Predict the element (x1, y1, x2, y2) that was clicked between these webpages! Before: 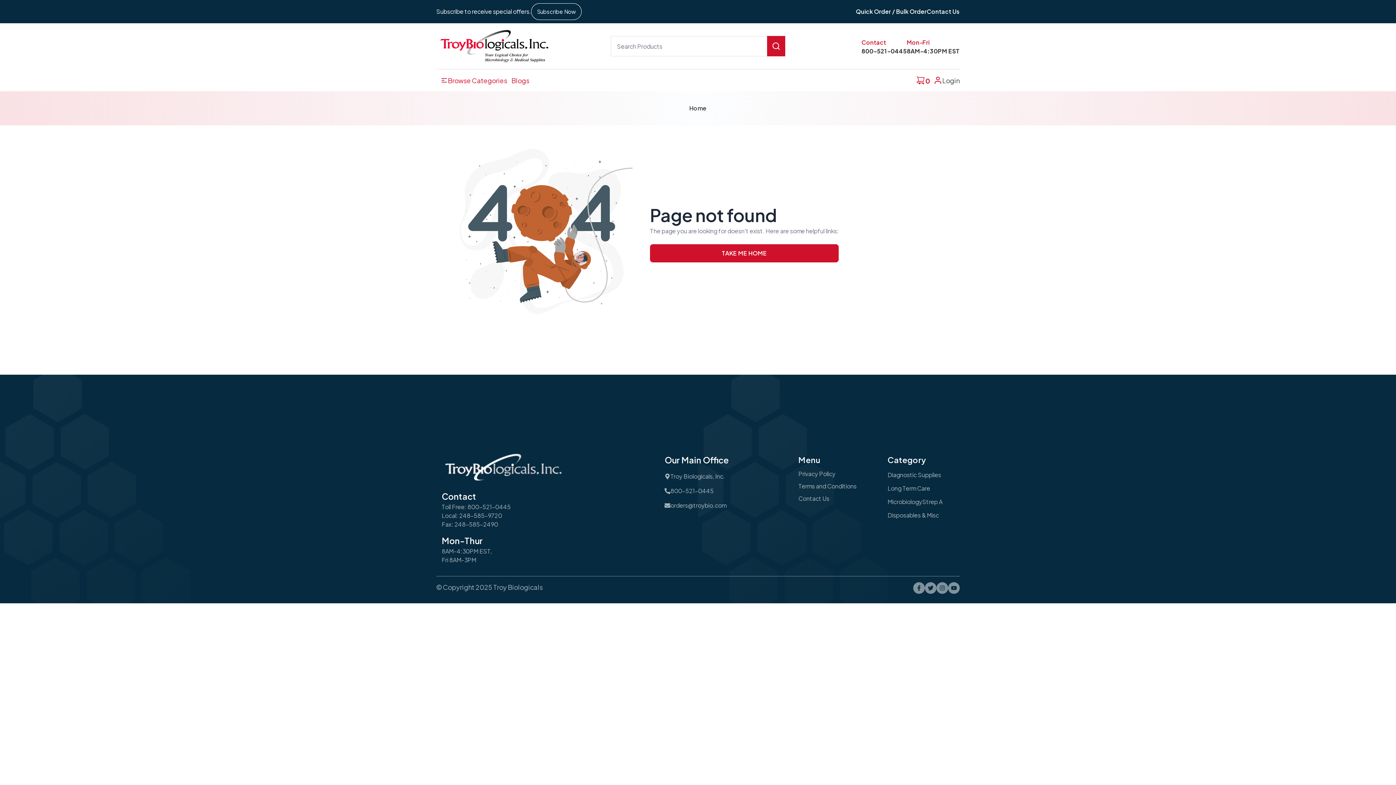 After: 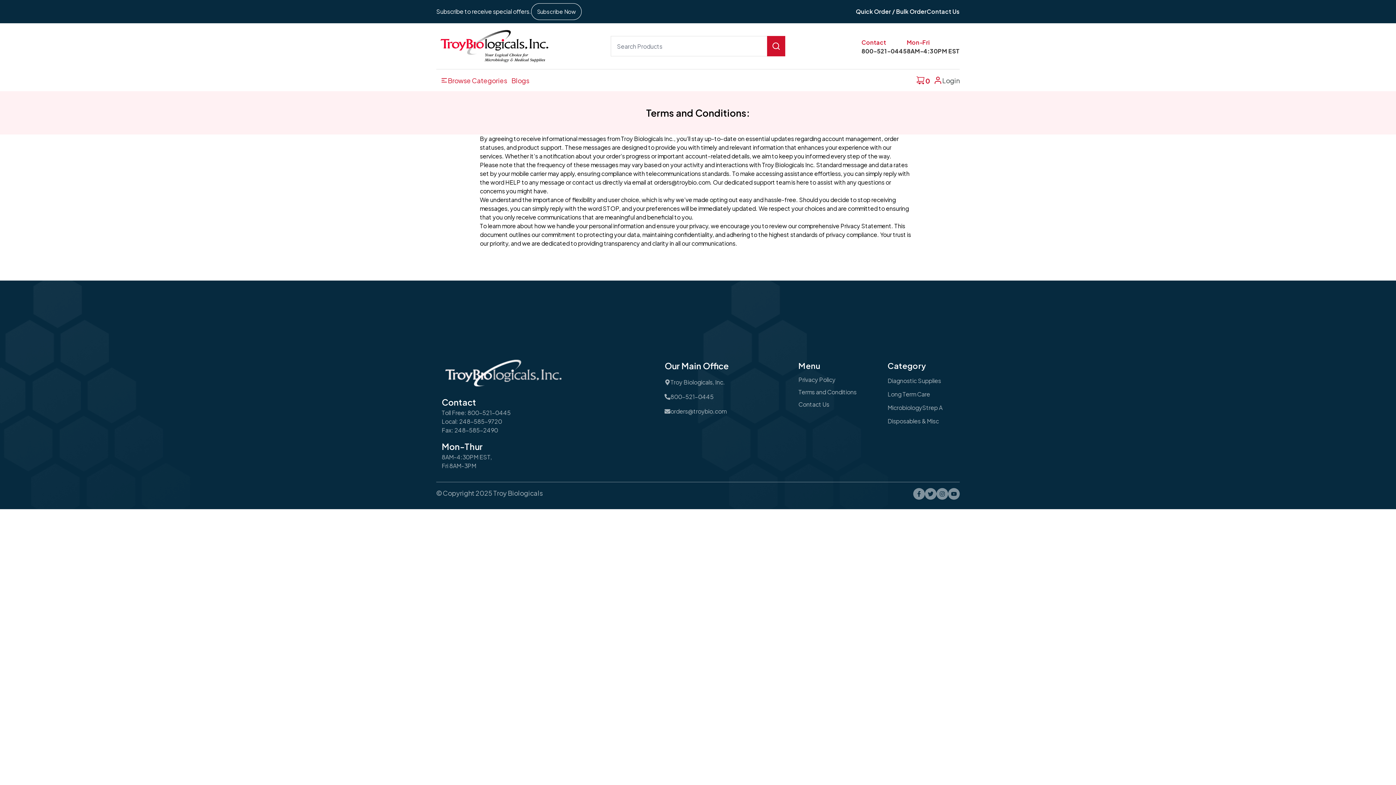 Action: bbox: (798, 482, 856, 490) label: Terms and Conditions